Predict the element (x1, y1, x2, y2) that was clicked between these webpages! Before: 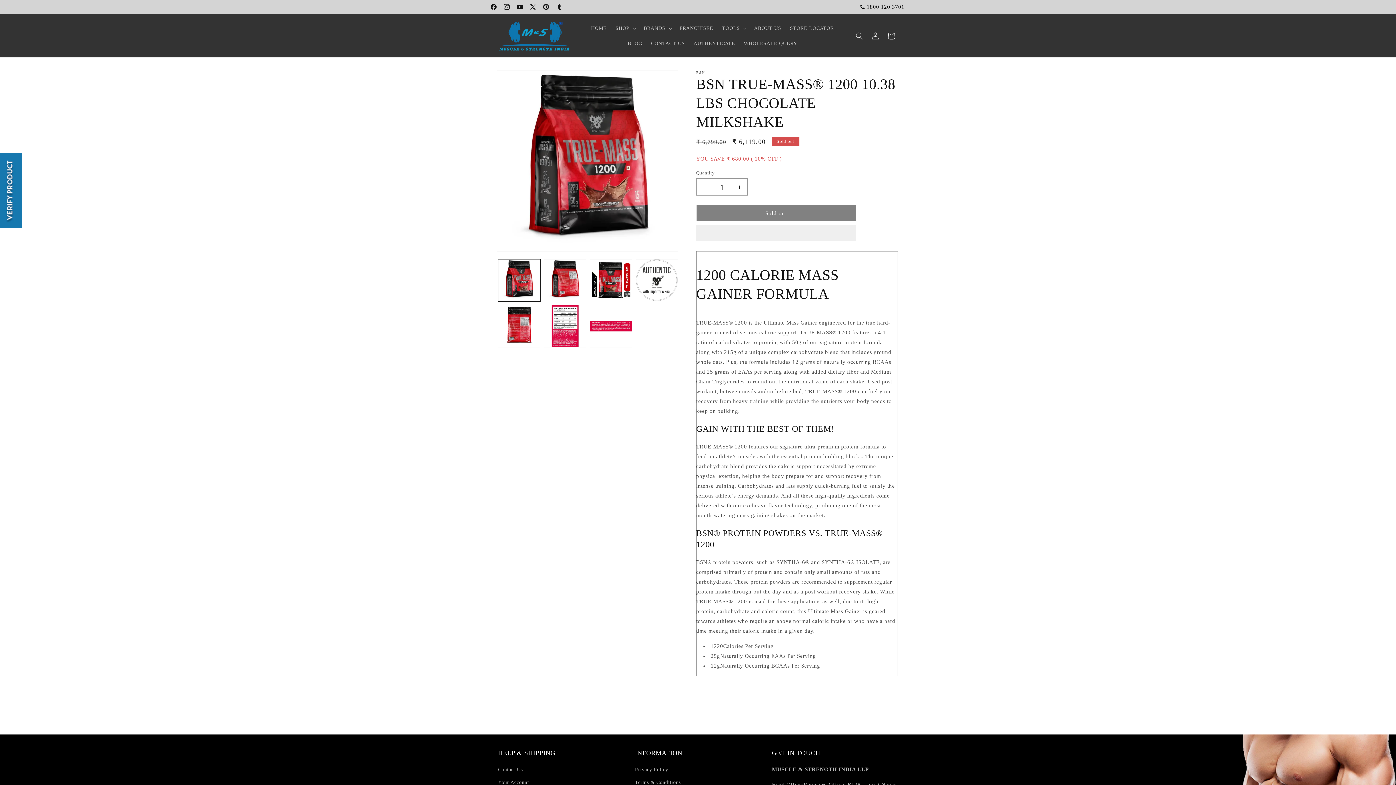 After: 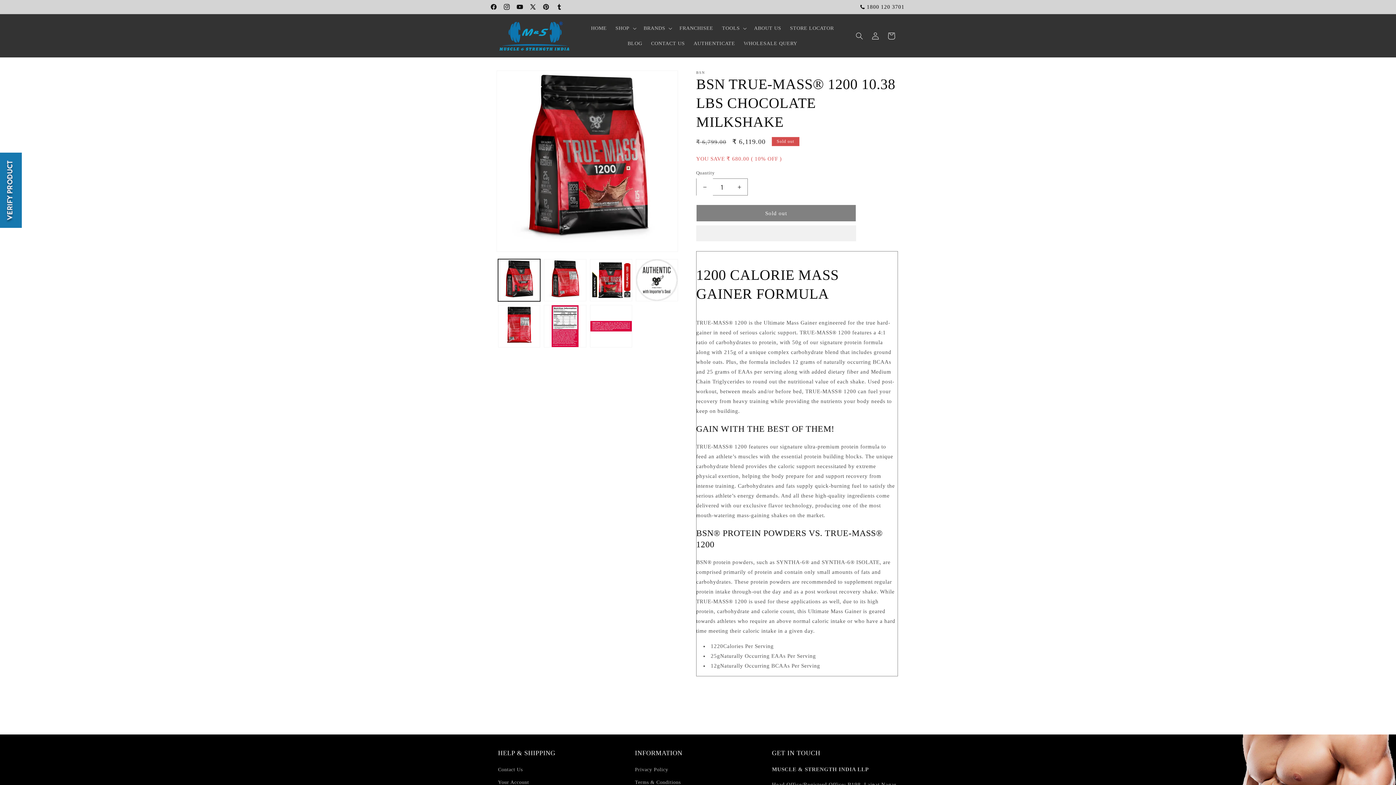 Action: label: Decrease quantity for BSN TRUE-MASS® 1200 10.38 LBS CHOCOLATE MILKSHAKE bbox: (696, 178, 713, 195)